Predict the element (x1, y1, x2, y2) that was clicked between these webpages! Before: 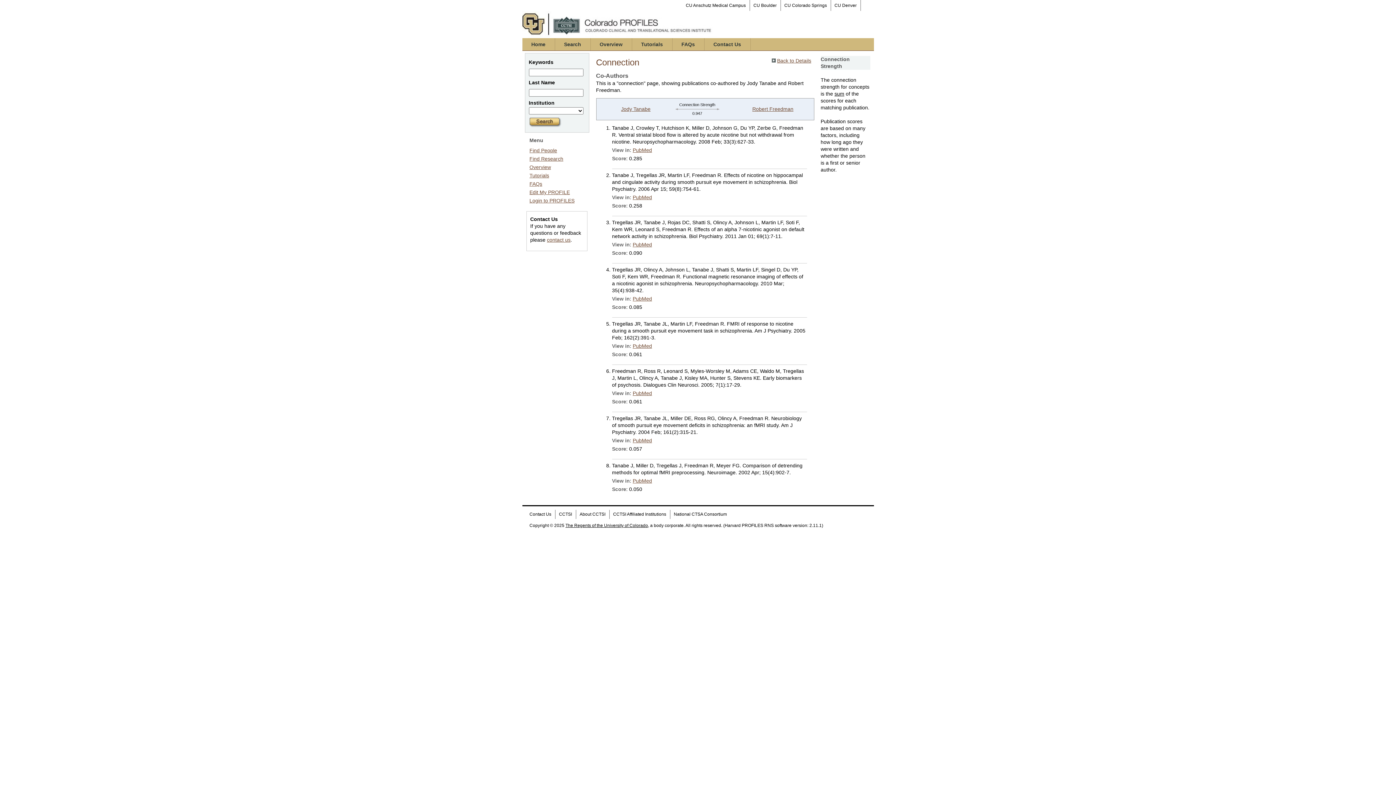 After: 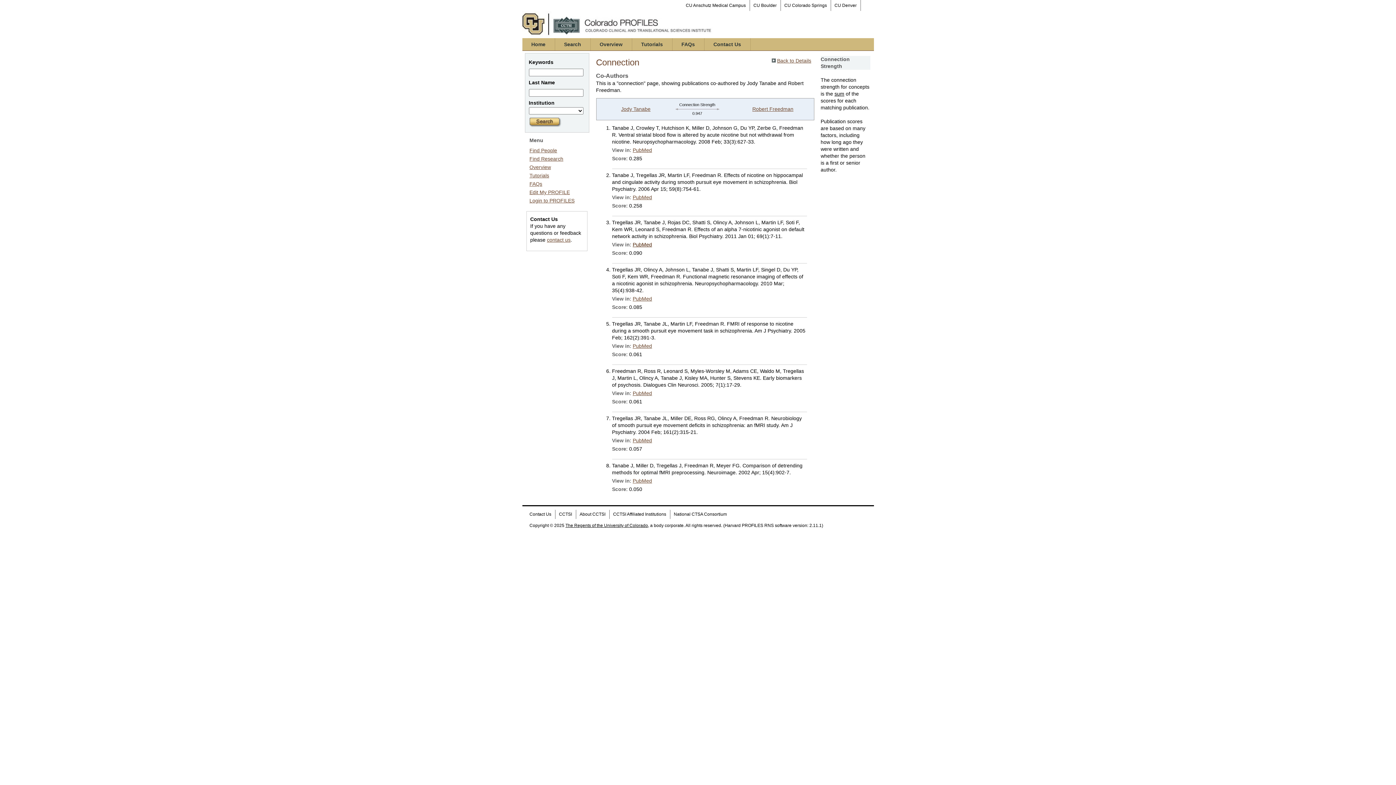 Action: bbox: (632, 241, 652, 247) label: PubMed